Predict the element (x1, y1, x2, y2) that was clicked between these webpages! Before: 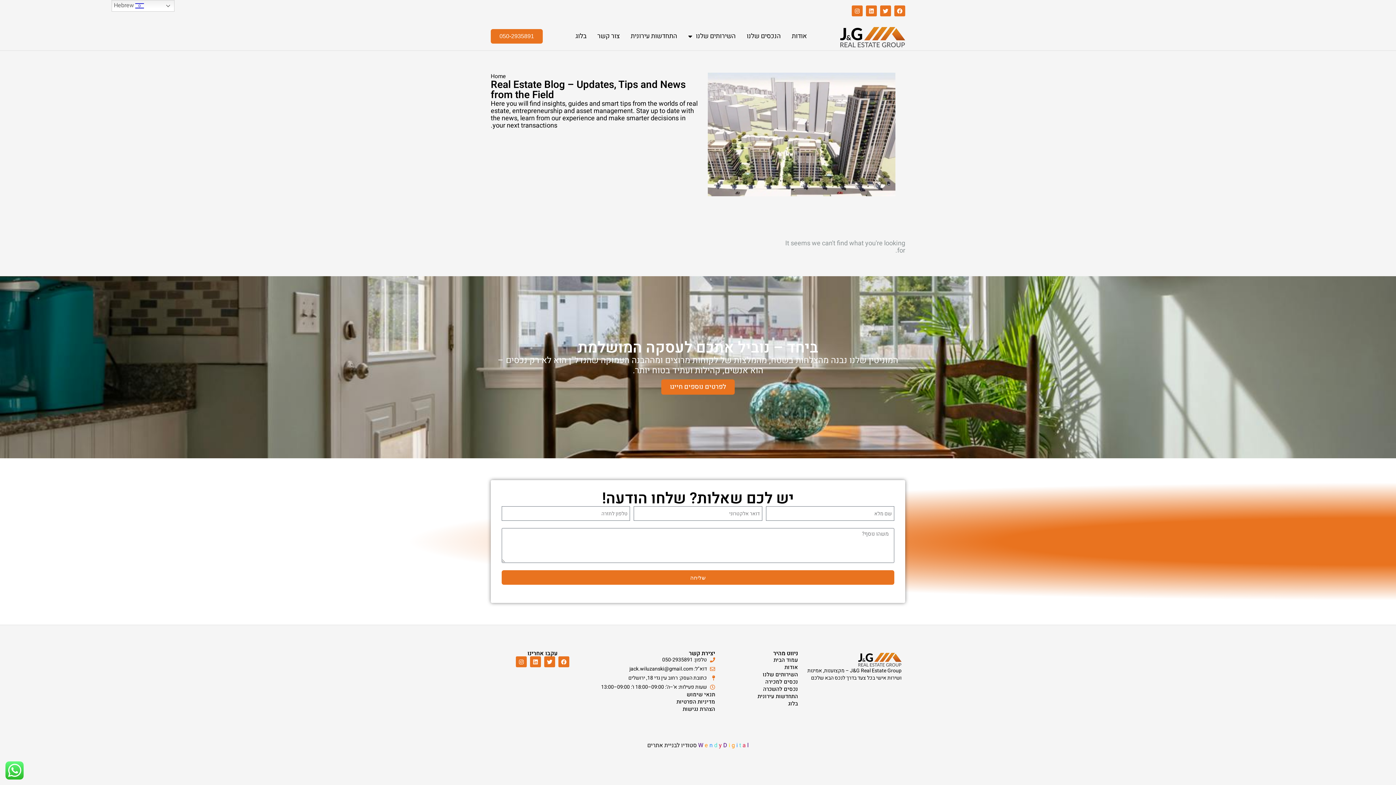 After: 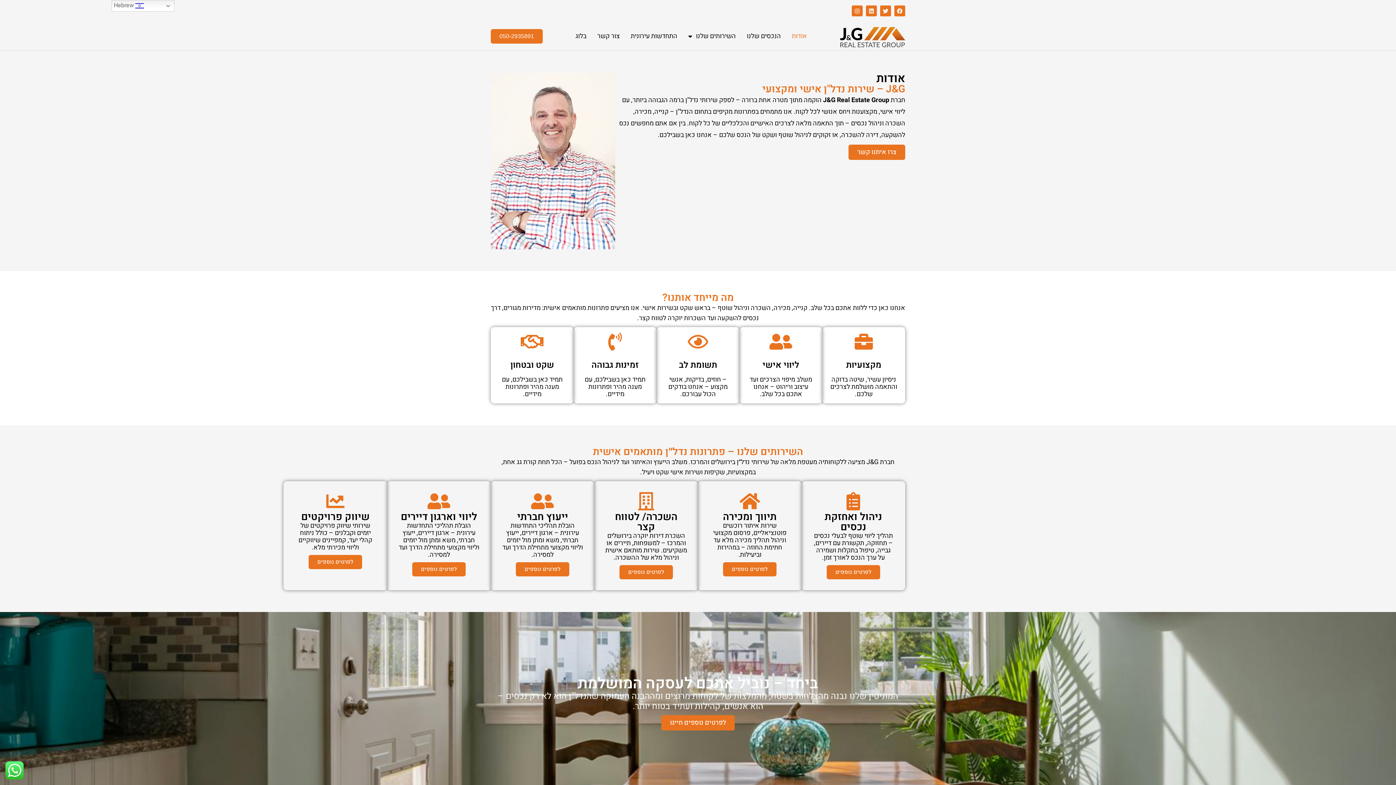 Action: label: אודות bbox: (784, 665, 798, 670)